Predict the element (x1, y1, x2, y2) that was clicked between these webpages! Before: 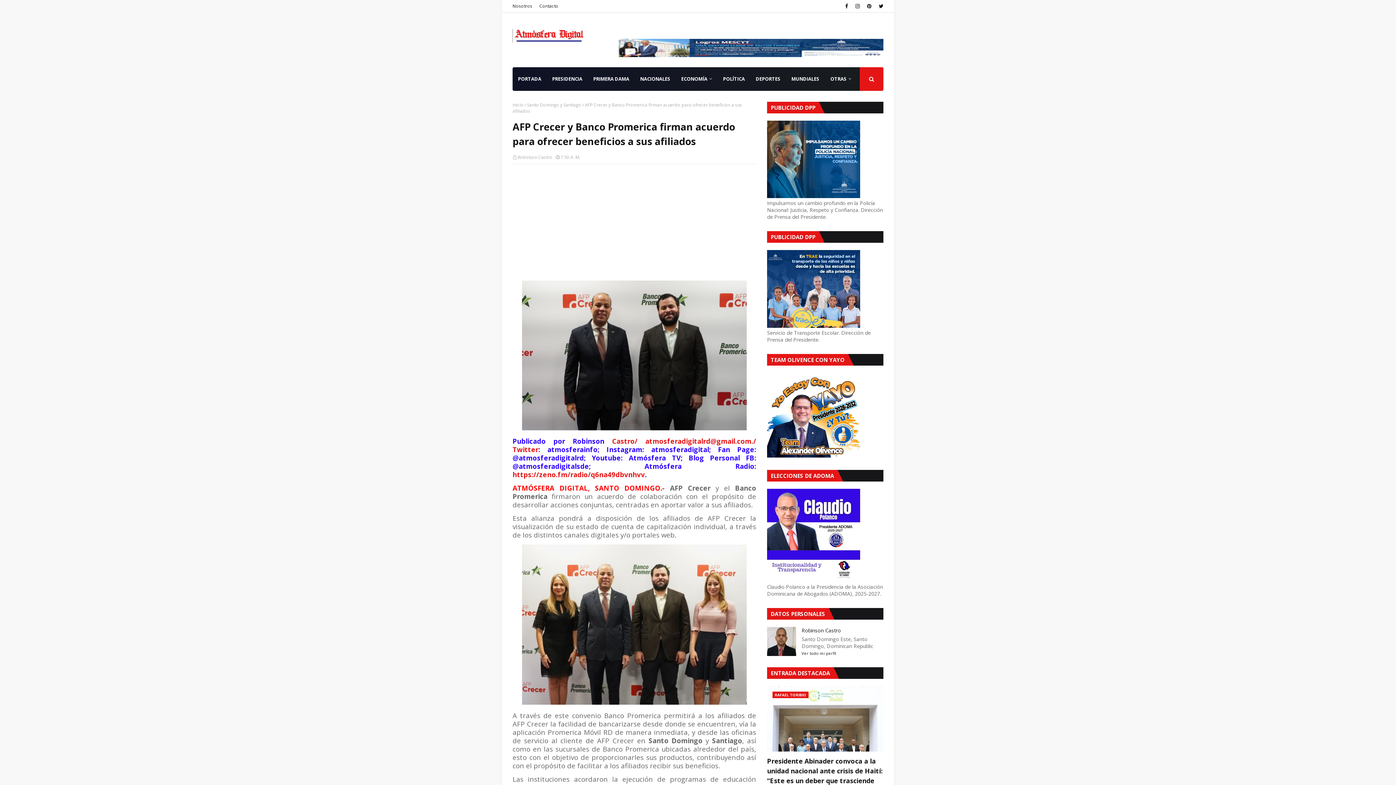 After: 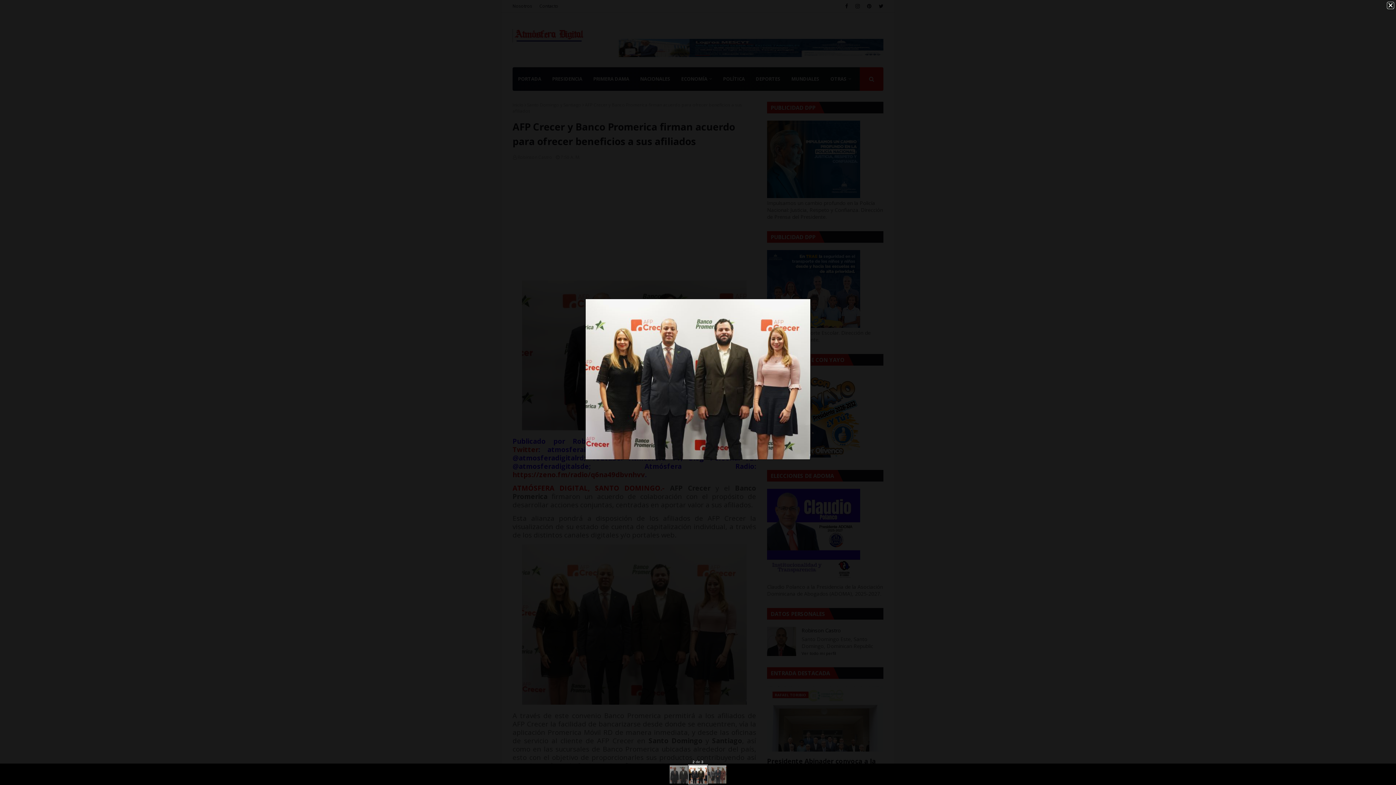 Action: bbox: (522, 699, 746, 706)